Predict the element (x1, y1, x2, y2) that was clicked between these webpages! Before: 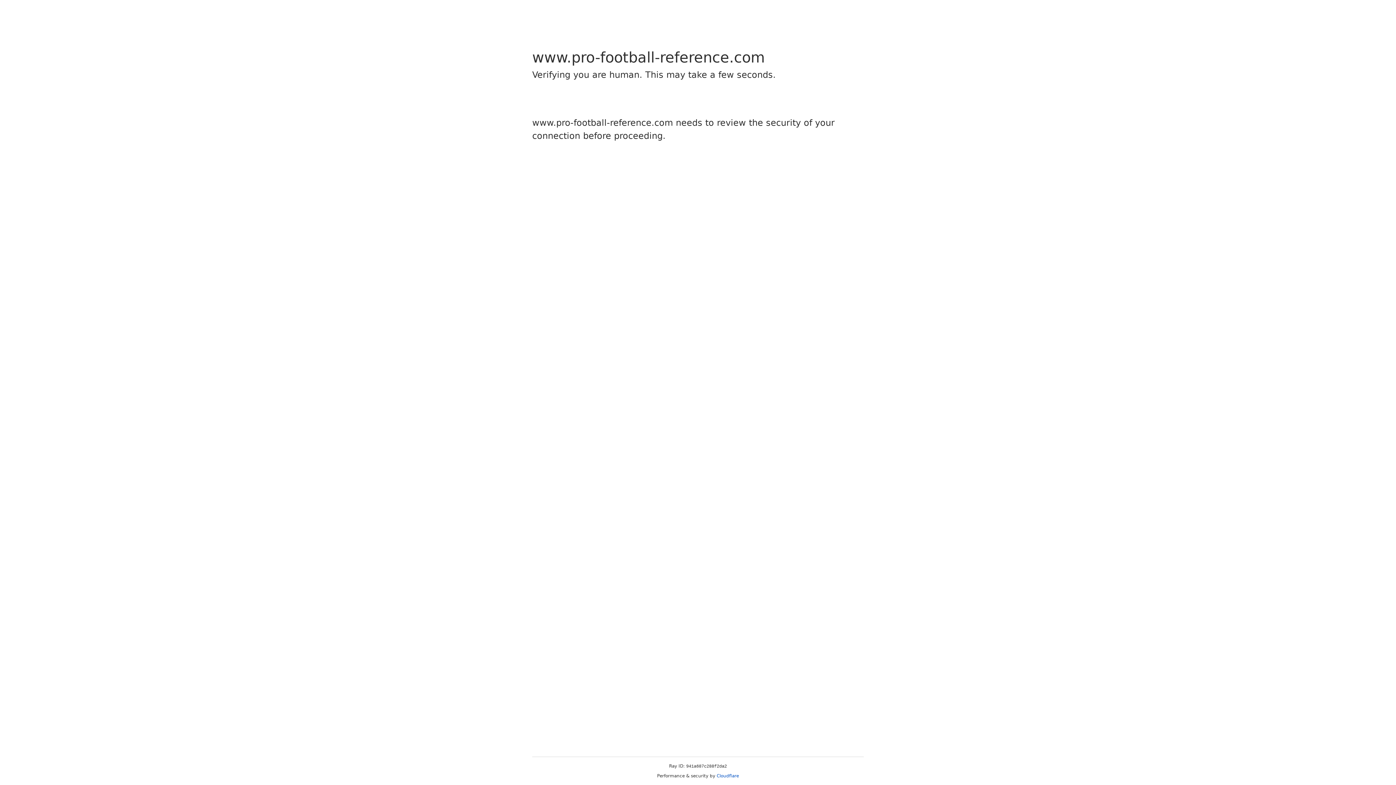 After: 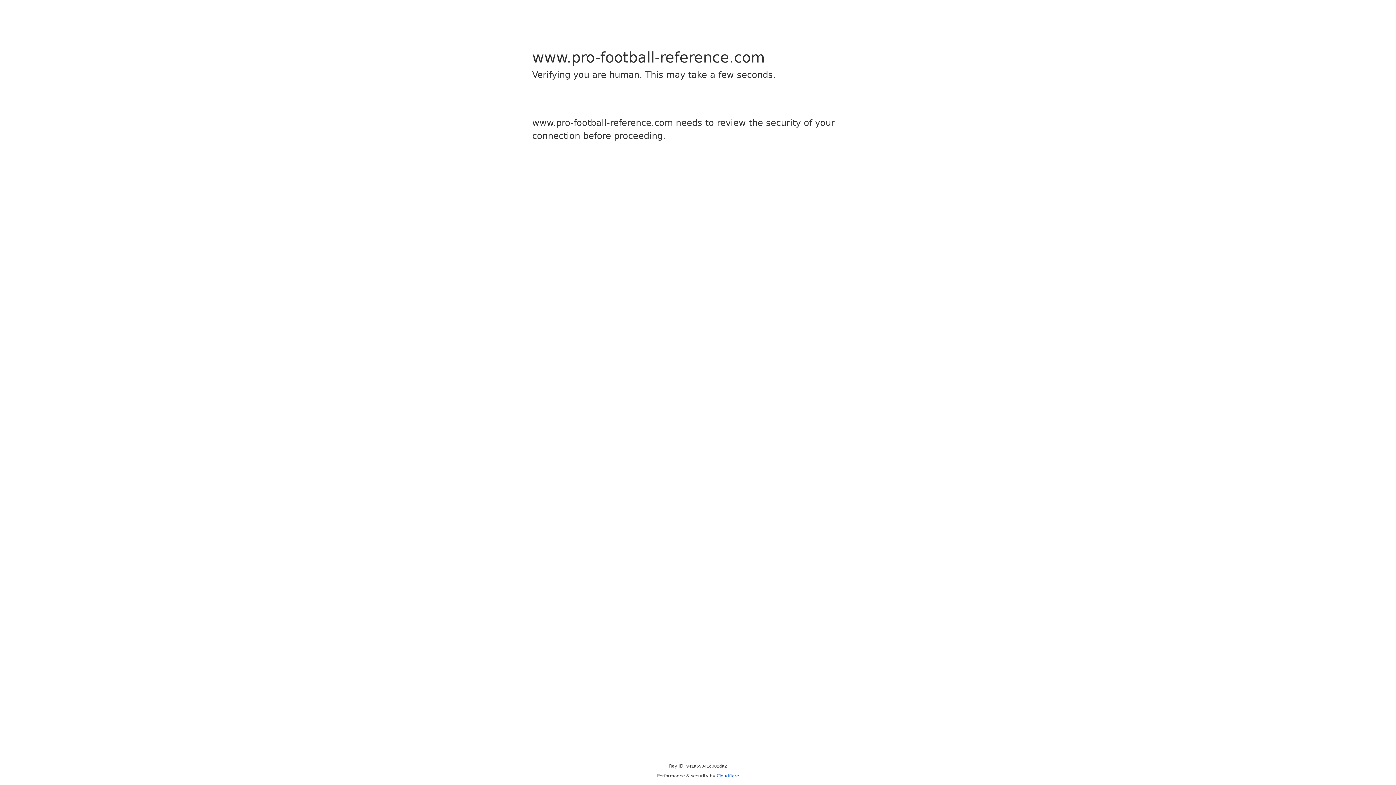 Action: bbox: (716, 773, 739, 778) label: Cloudflare